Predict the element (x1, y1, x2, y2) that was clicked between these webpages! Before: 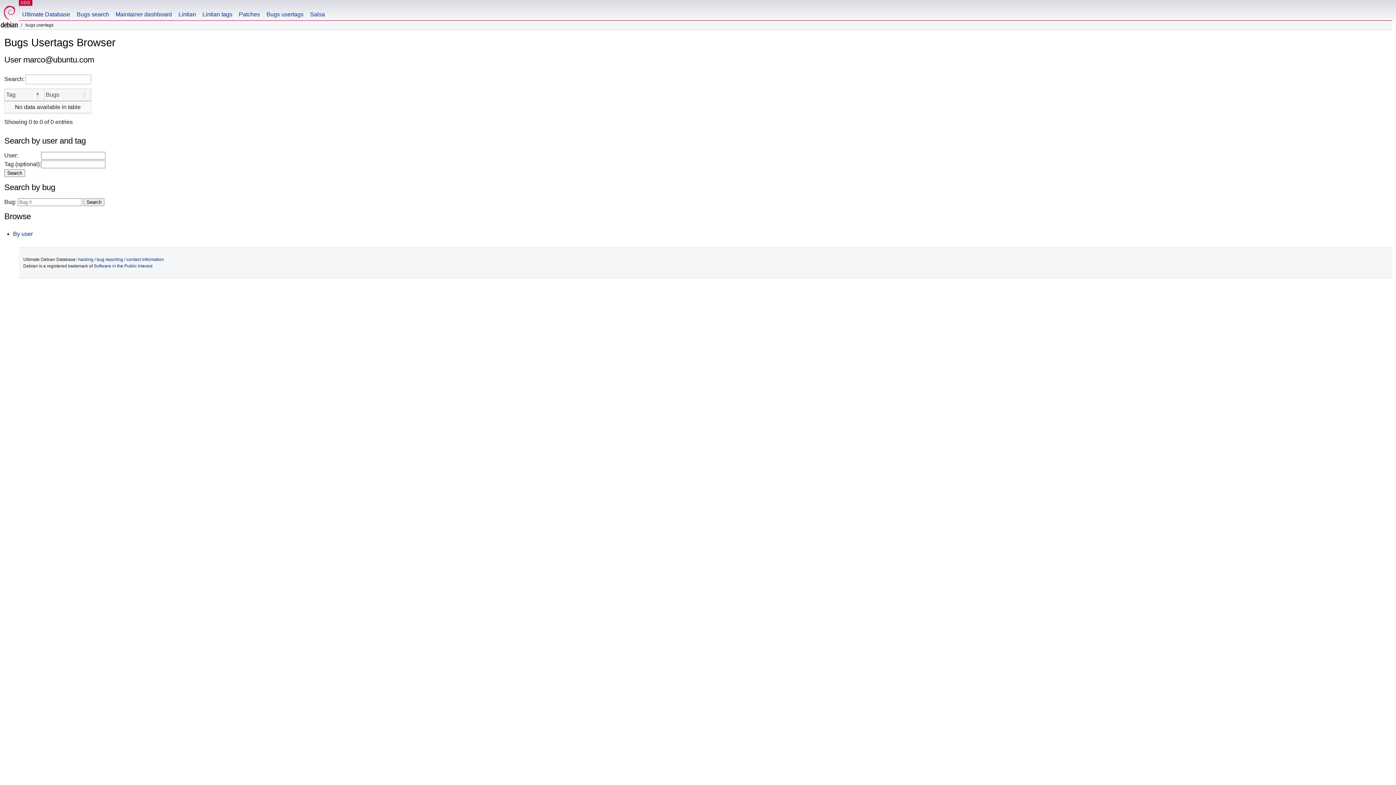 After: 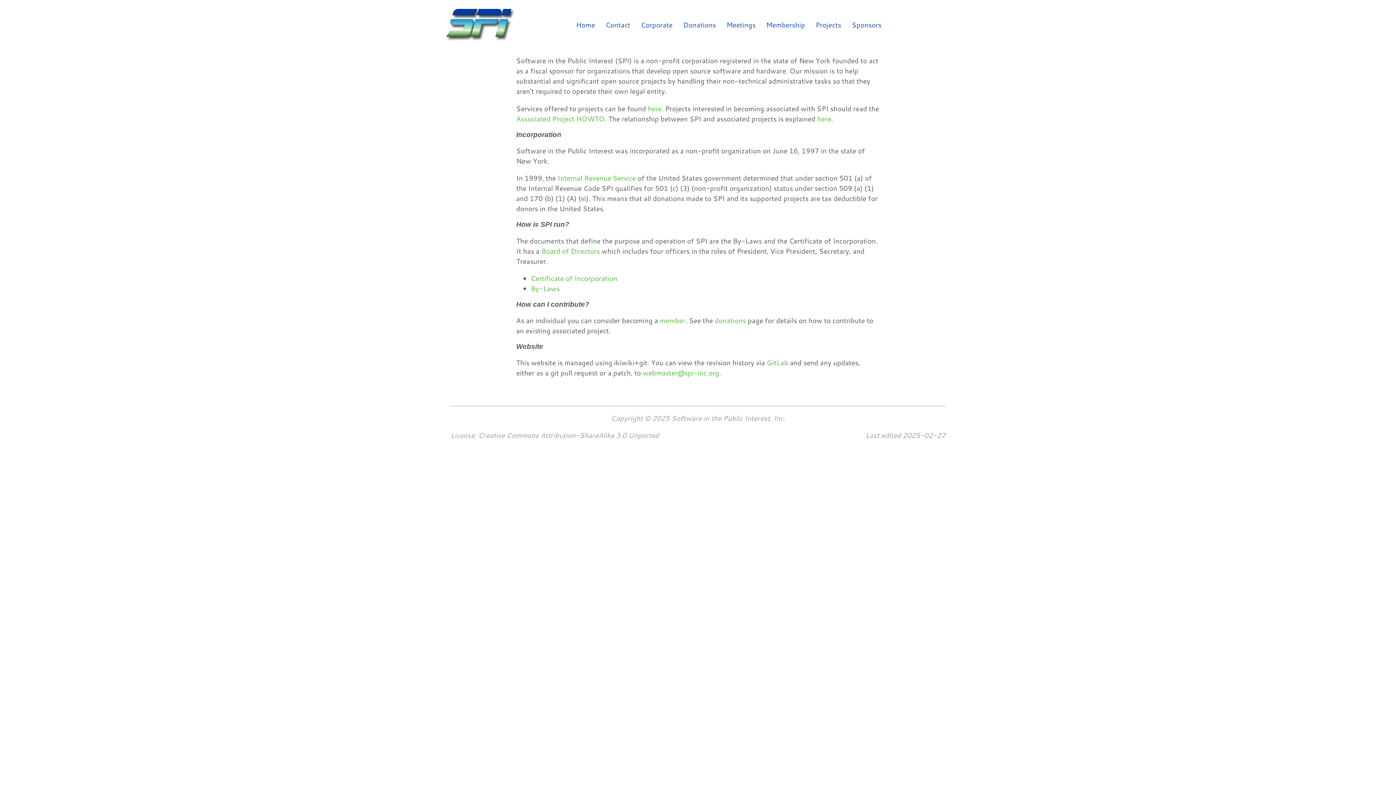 Action: bbox: (93, 263, 152, 268) label: Software in the Public Interest